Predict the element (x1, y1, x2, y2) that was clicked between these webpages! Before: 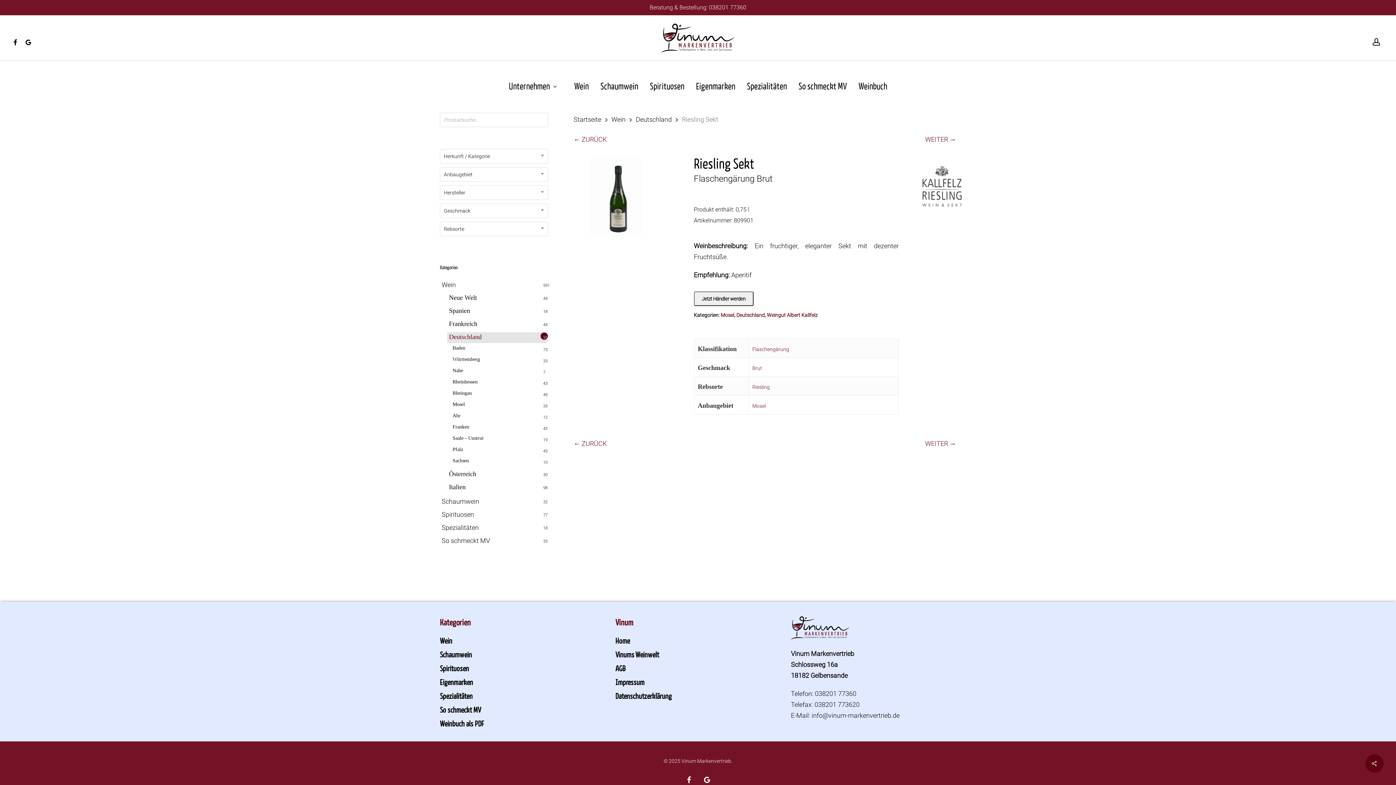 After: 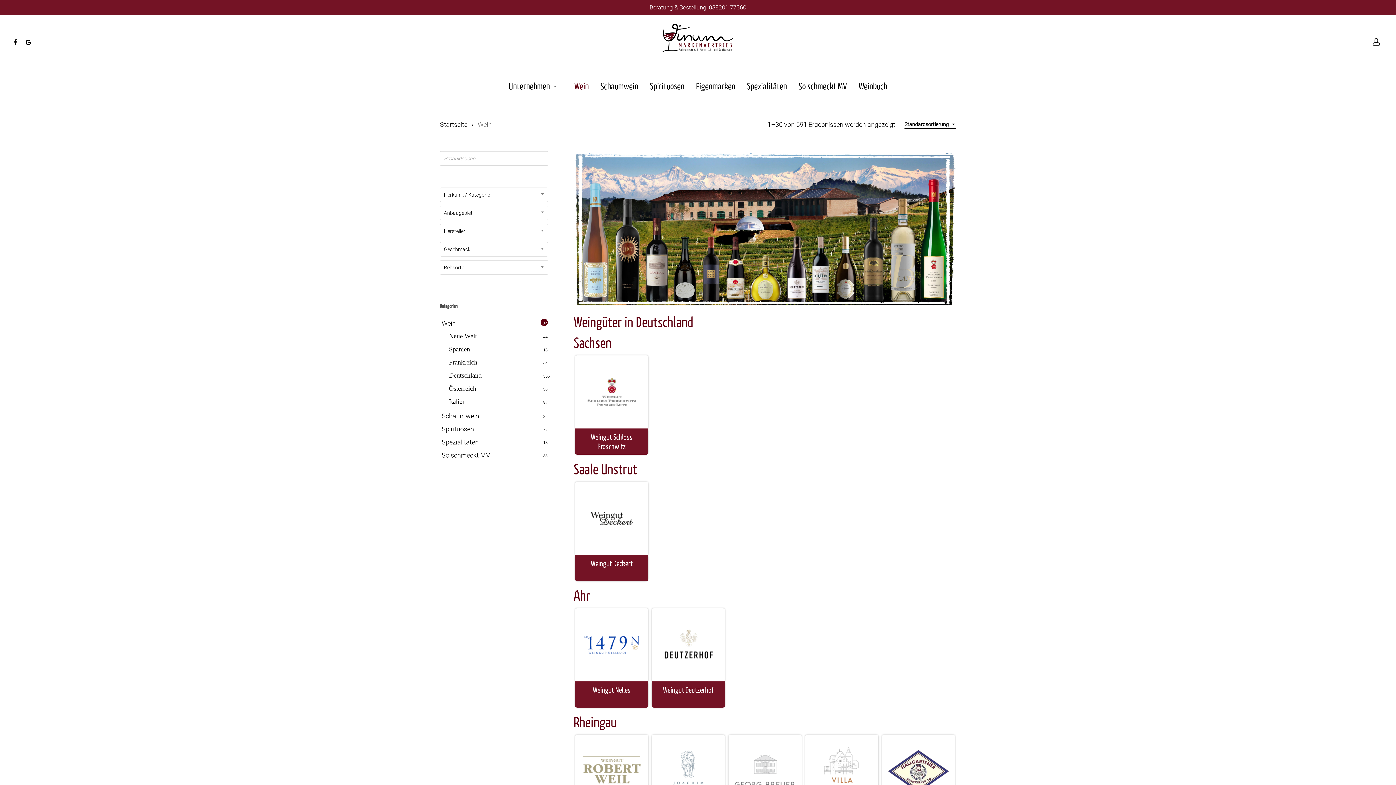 Action: bbox: (440, 280, 548, 290) label: Wein